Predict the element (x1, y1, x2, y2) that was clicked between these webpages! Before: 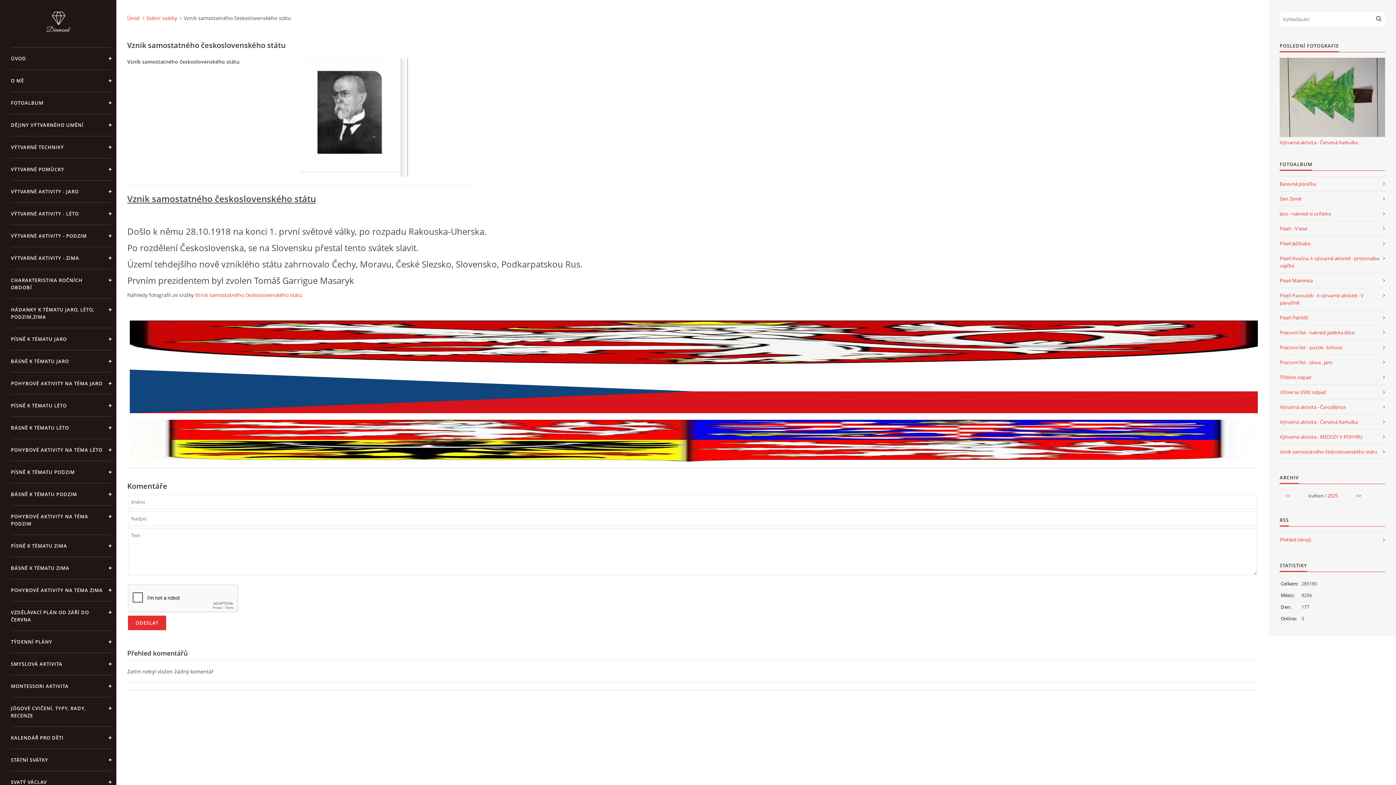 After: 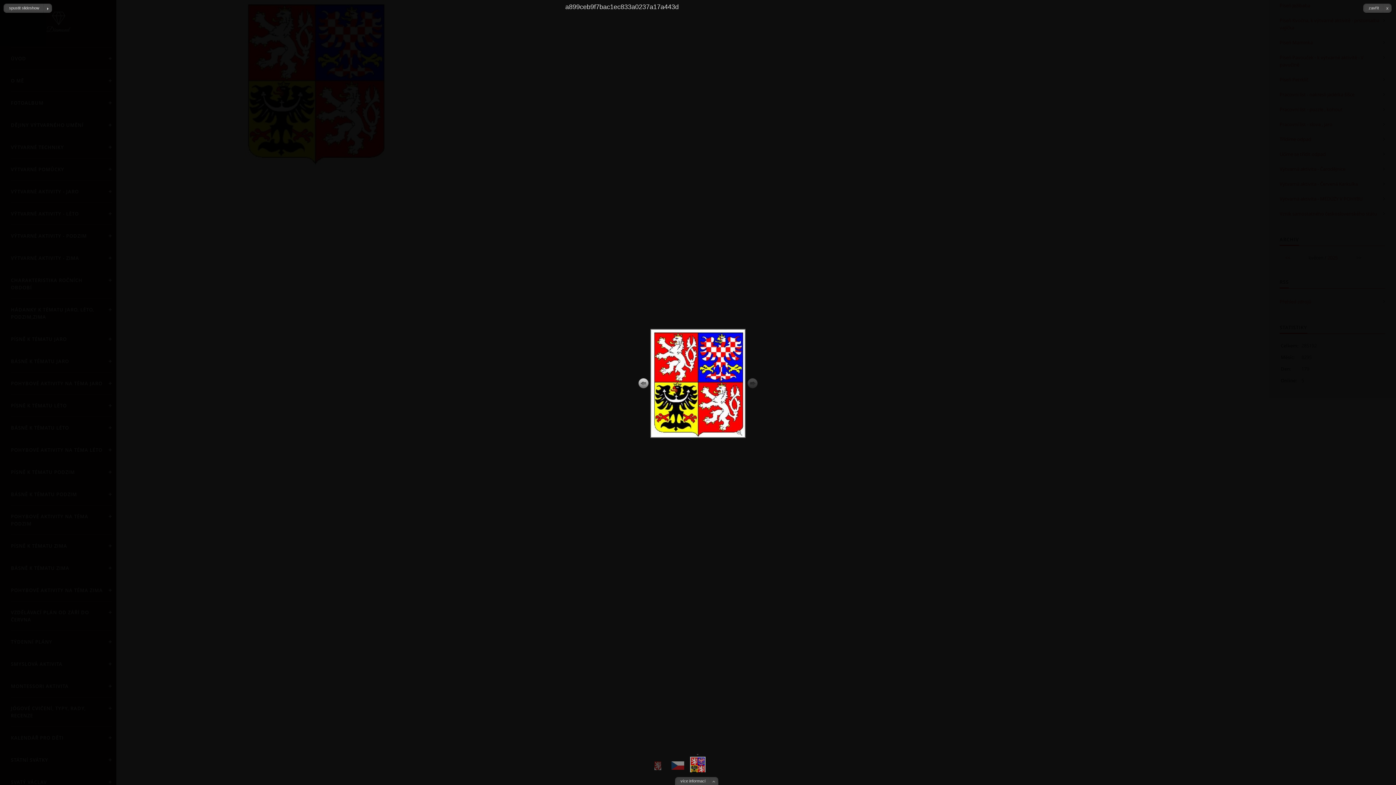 Action: bbox: (129, 418, 1260, 462)